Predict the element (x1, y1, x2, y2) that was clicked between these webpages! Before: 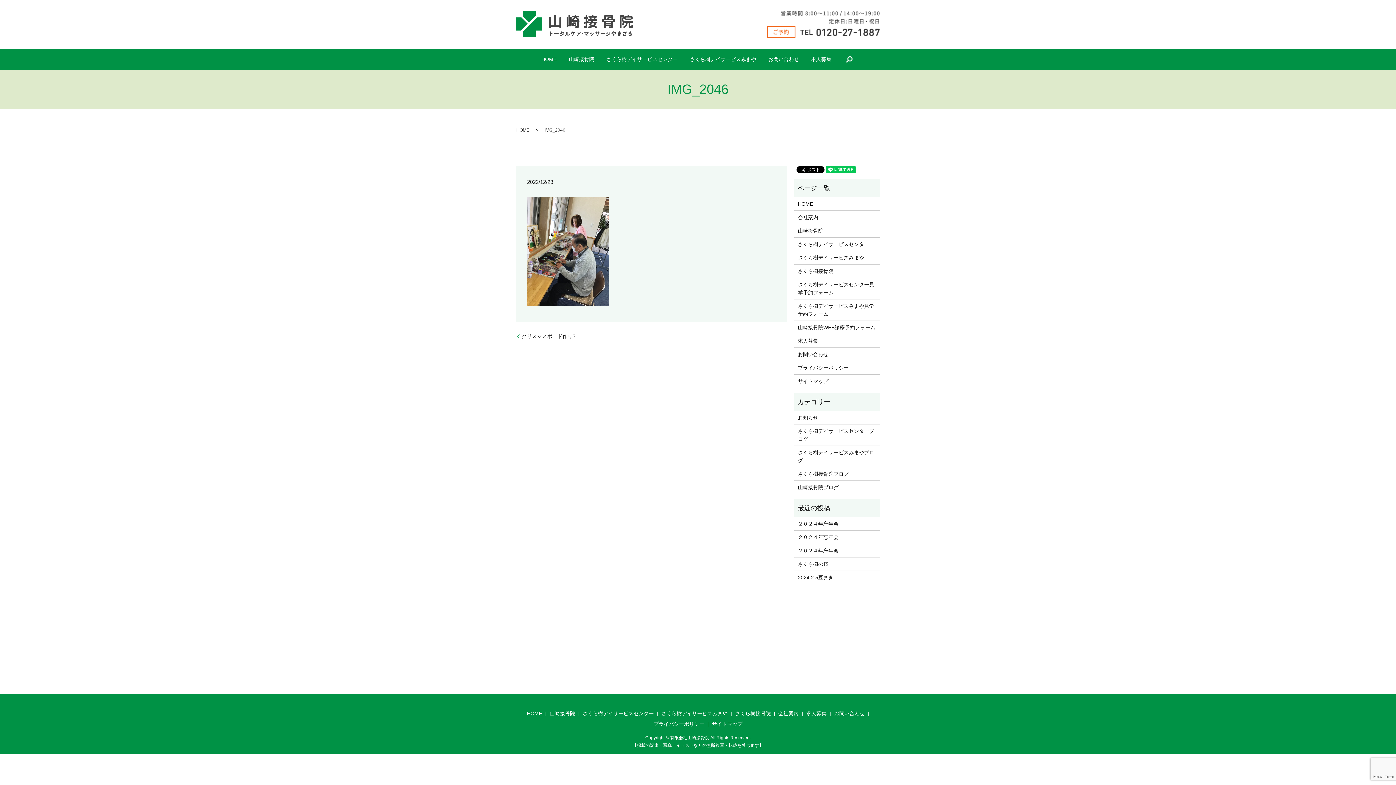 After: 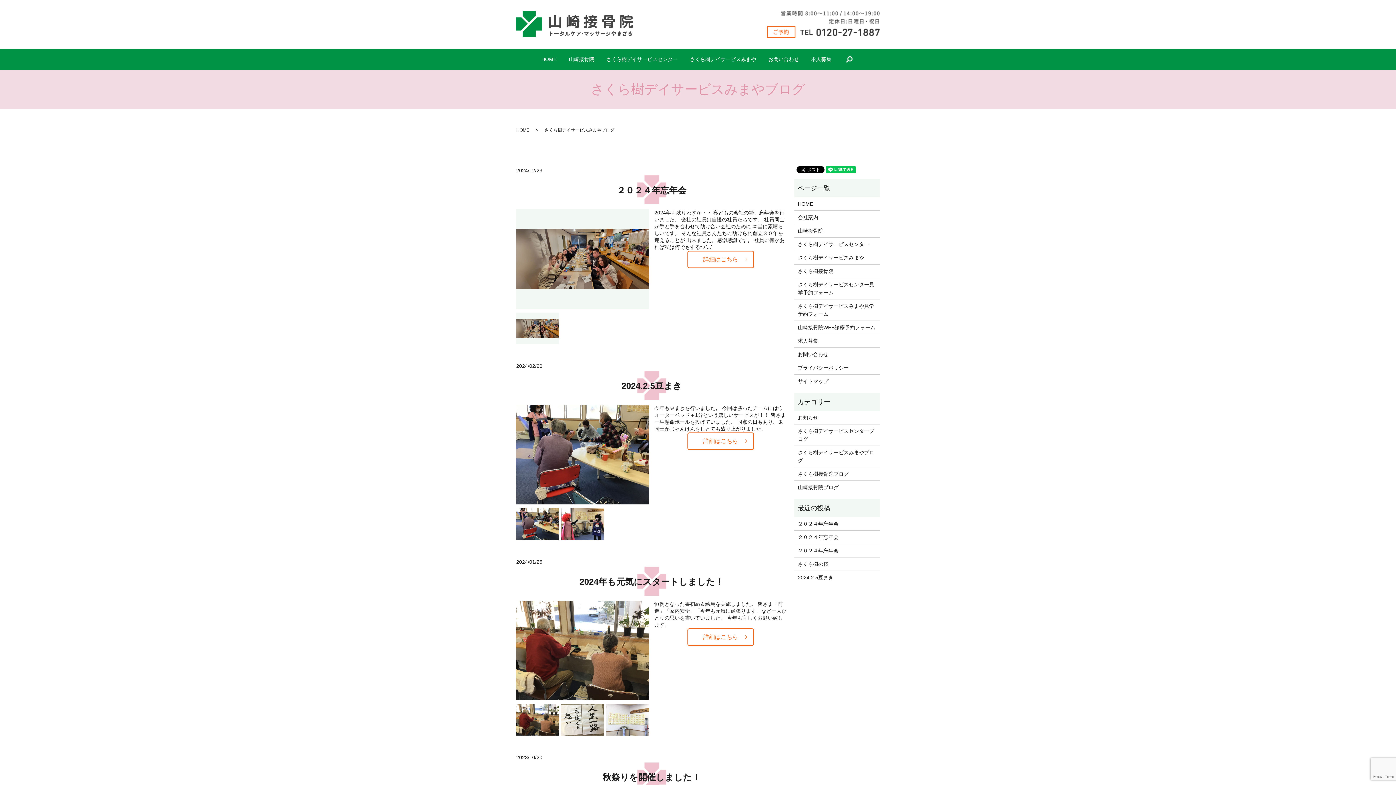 Action: label: さくら樹デイサービスみまやブログ bbox: (798, 448, 876, 464)